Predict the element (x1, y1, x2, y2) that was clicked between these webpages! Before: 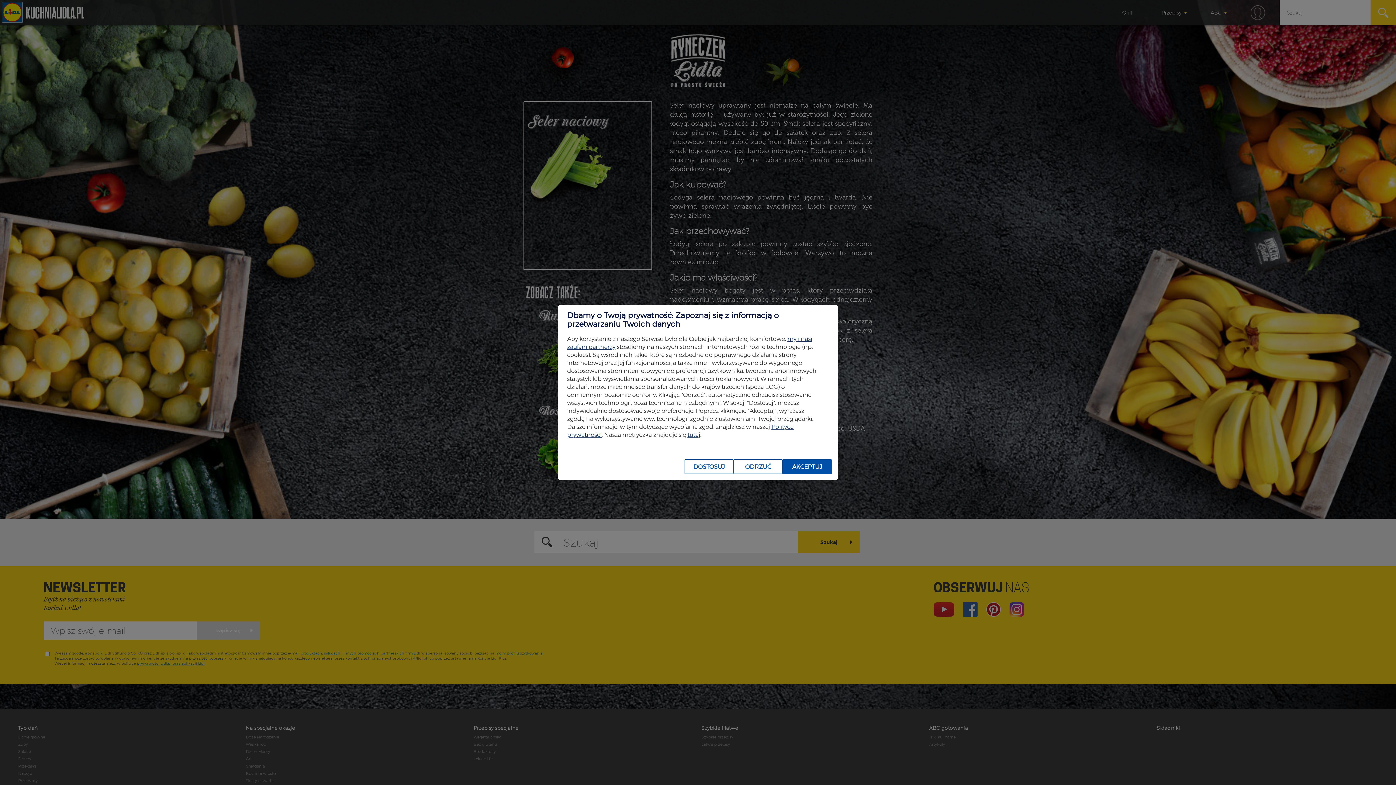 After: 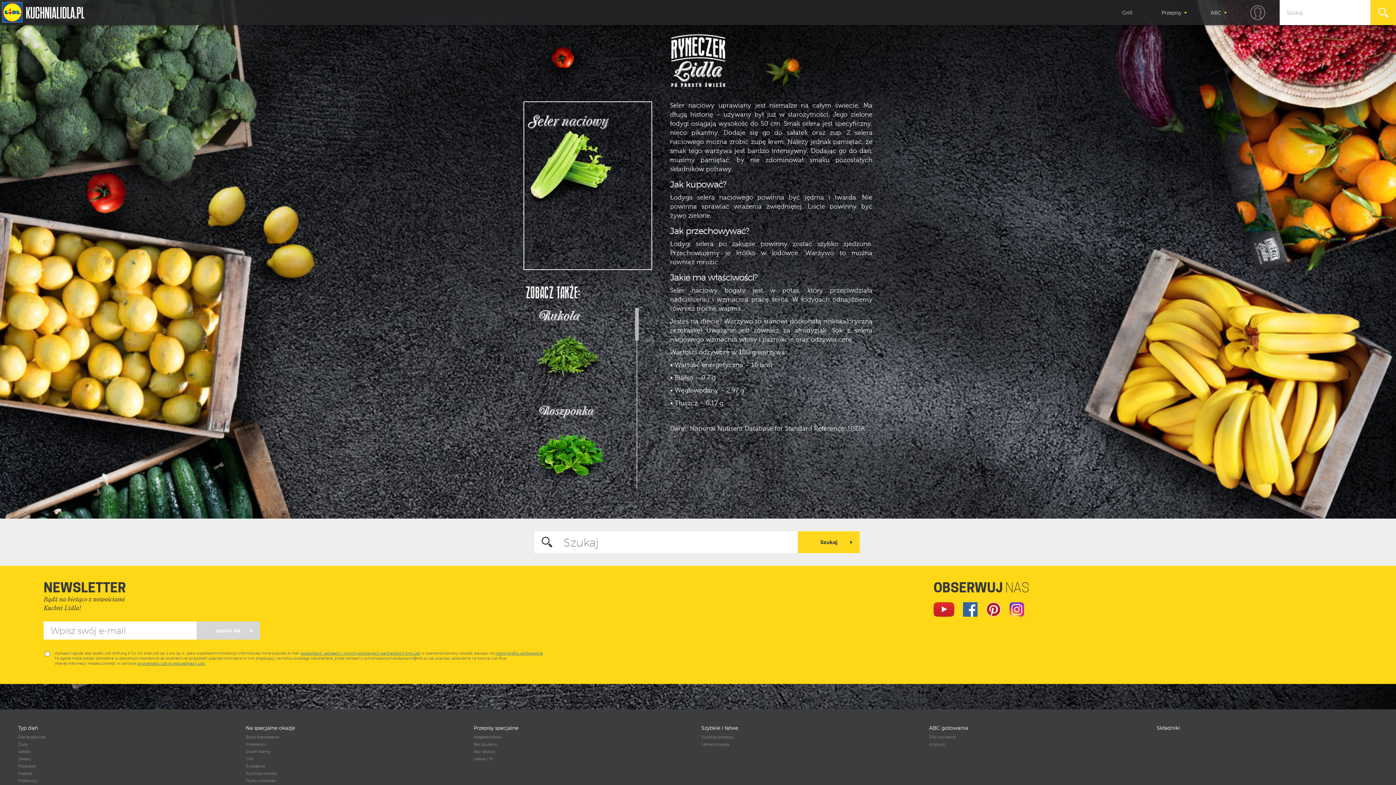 Action: bbox: (733, 459, 782, 474) label: ODRZUĆ